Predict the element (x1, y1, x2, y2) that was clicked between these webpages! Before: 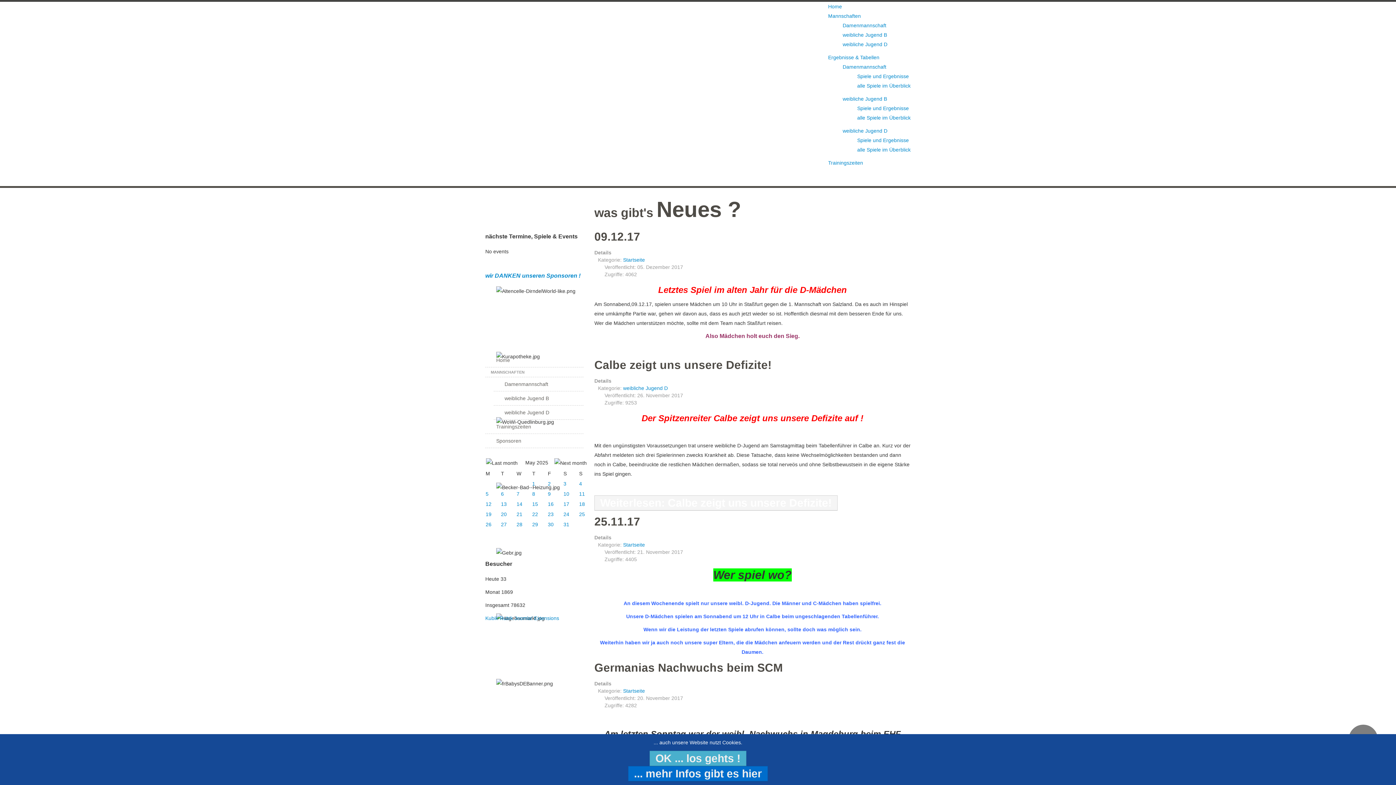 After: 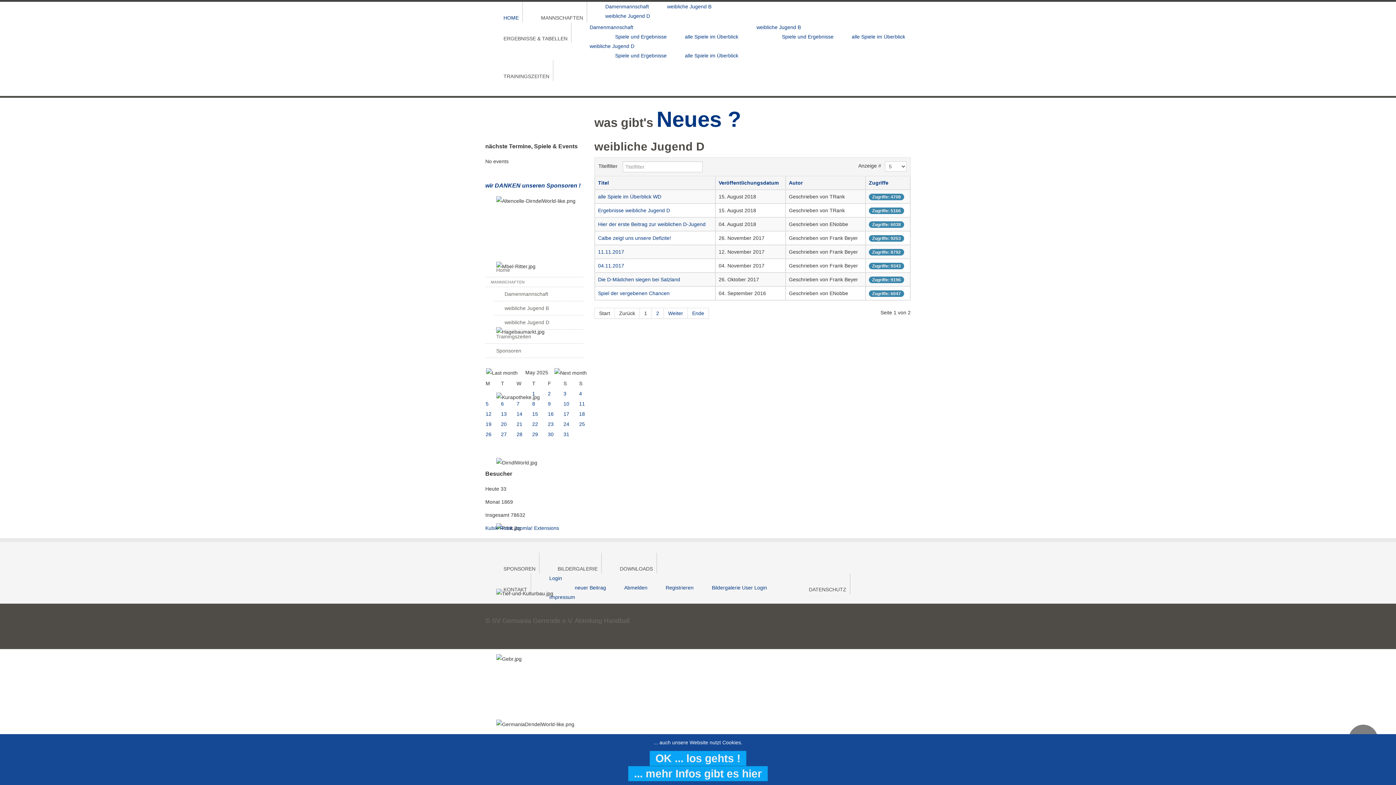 Action: label: weibliche Jugend D bbox: (623, 385, 668, 391)